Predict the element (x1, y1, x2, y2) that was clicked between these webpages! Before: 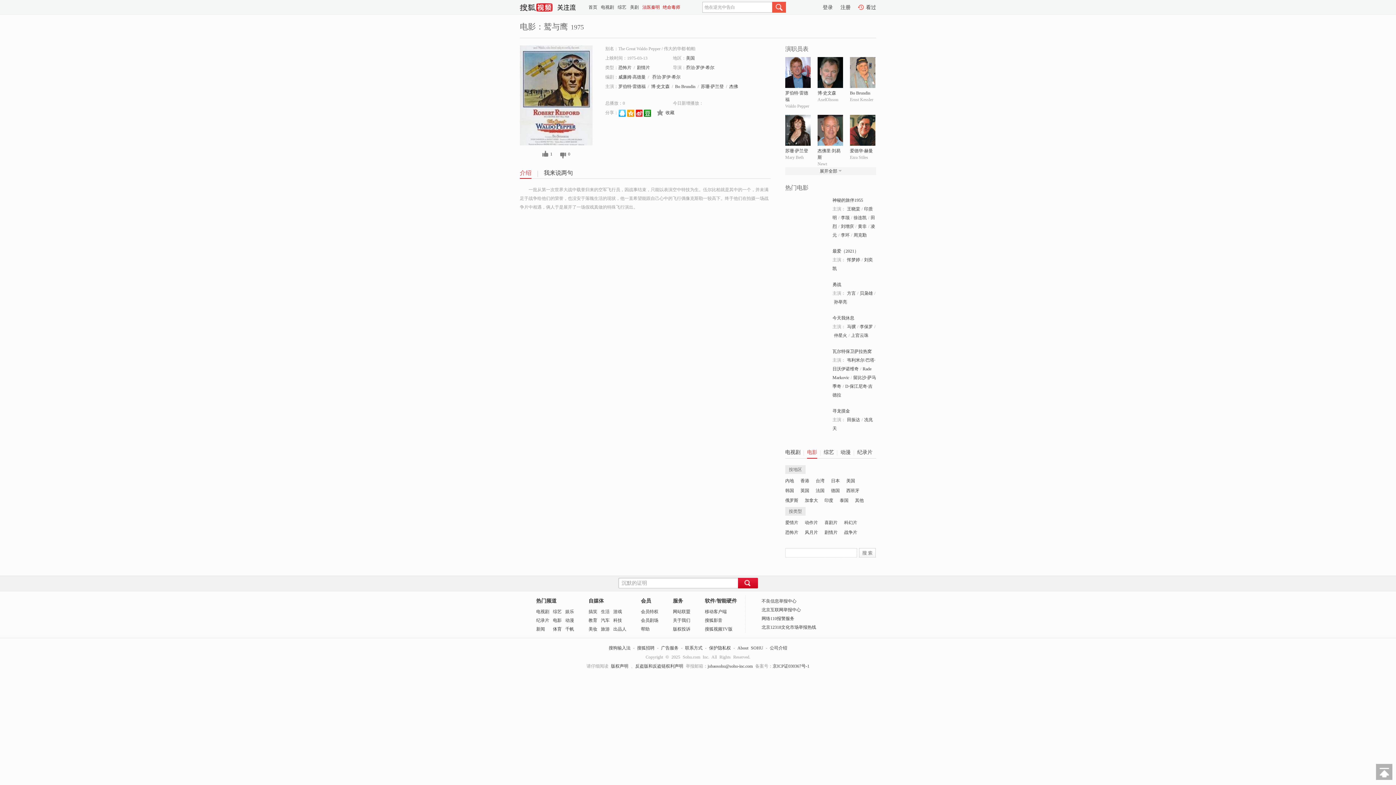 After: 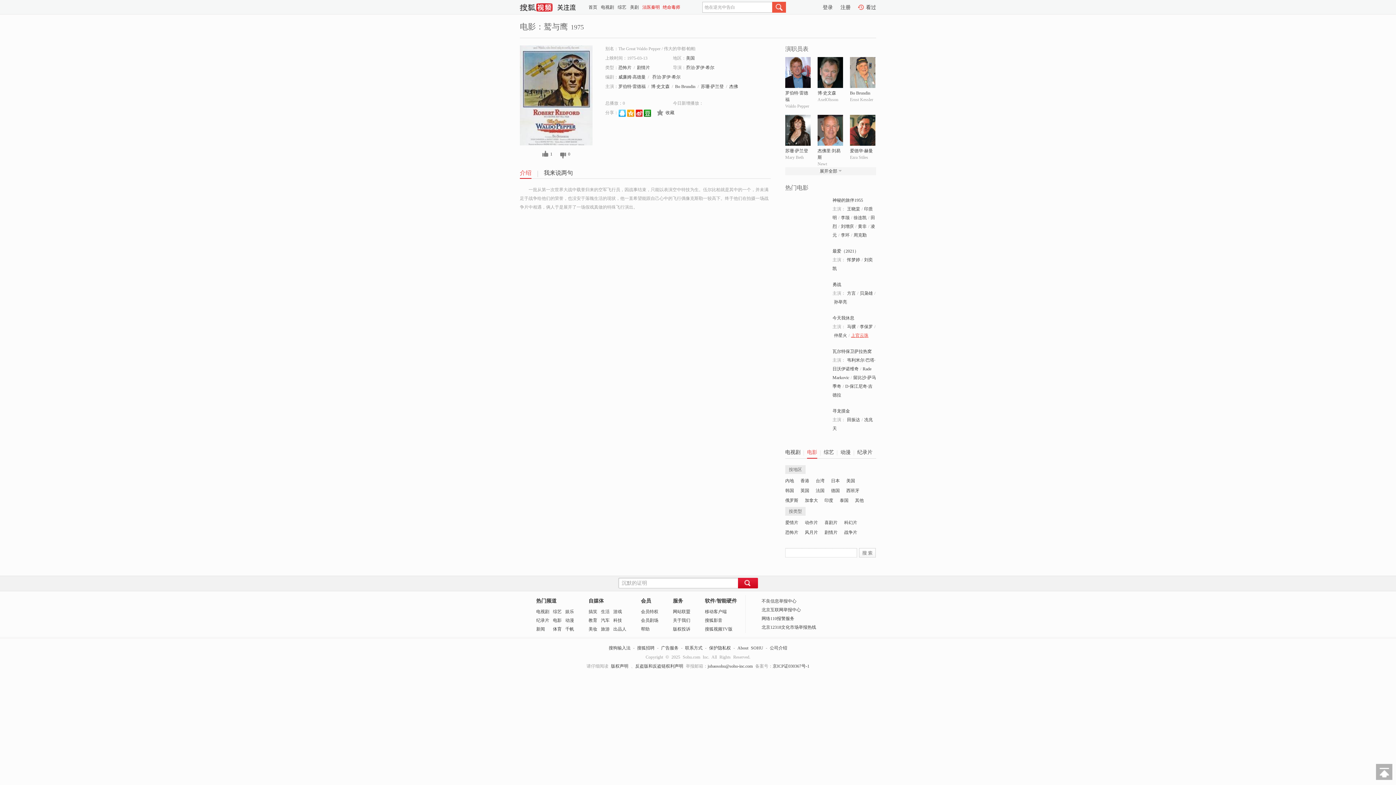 Action: bbox: (851, 333, 868, 338) label: 上官云珠